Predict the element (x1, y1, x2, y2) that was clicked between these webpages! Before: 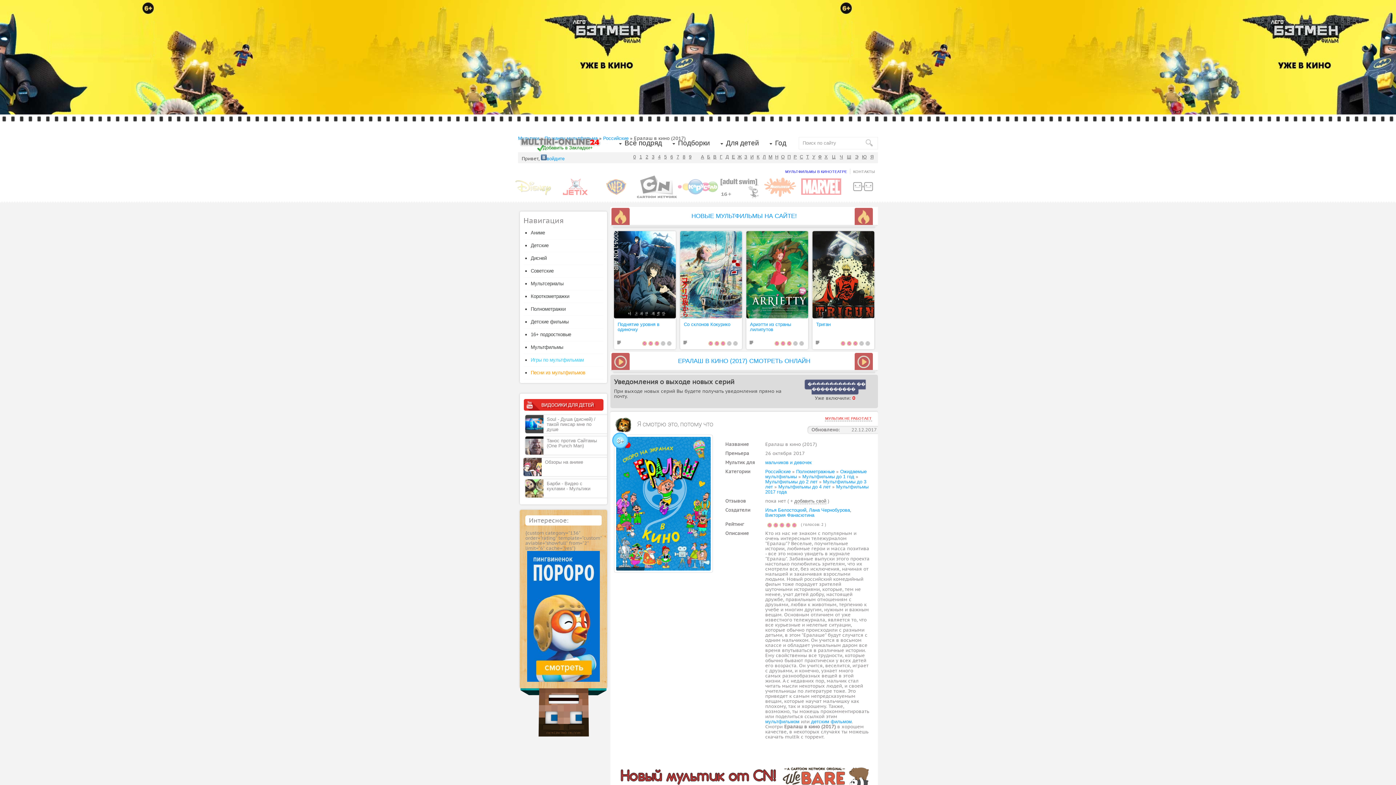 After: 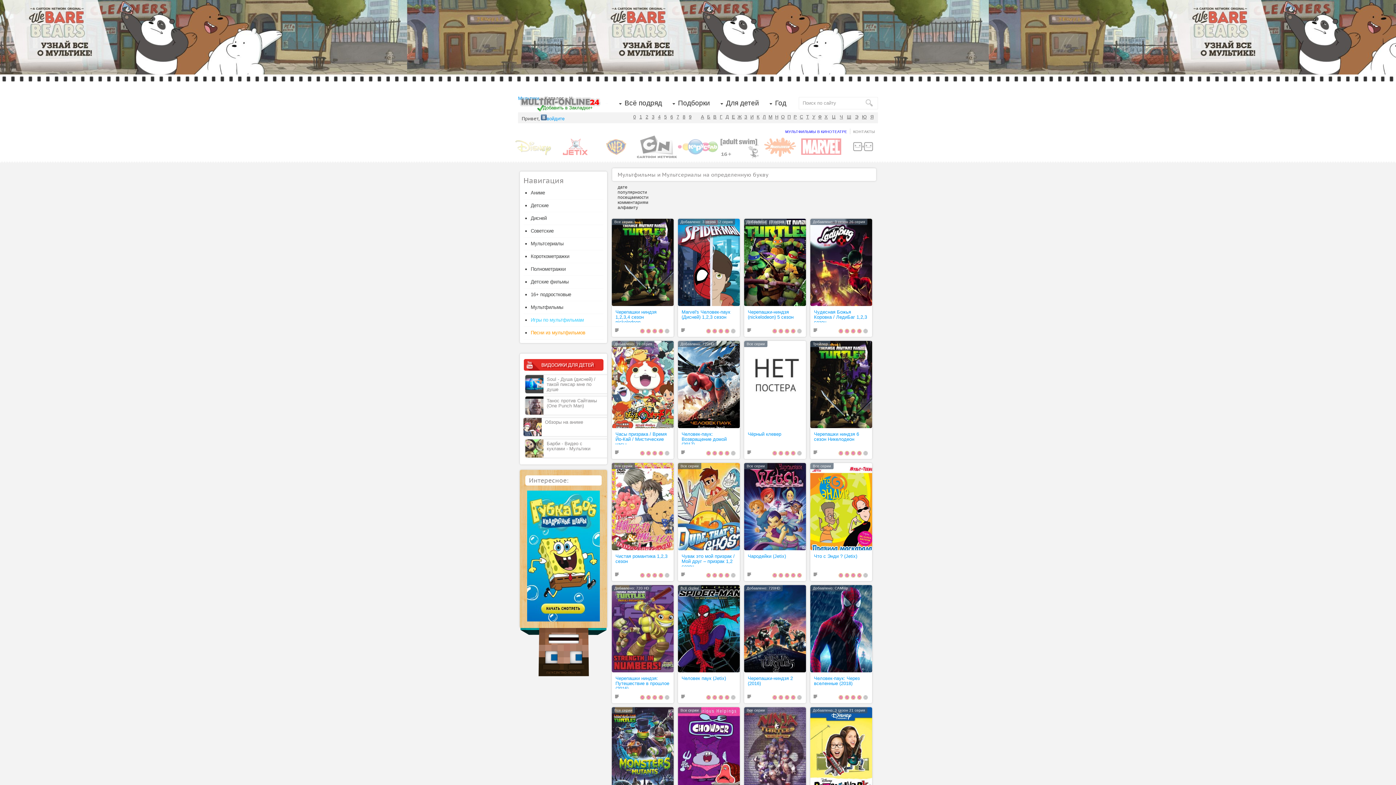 Action: bbox: (838, 152, 844, 161) label: Ч